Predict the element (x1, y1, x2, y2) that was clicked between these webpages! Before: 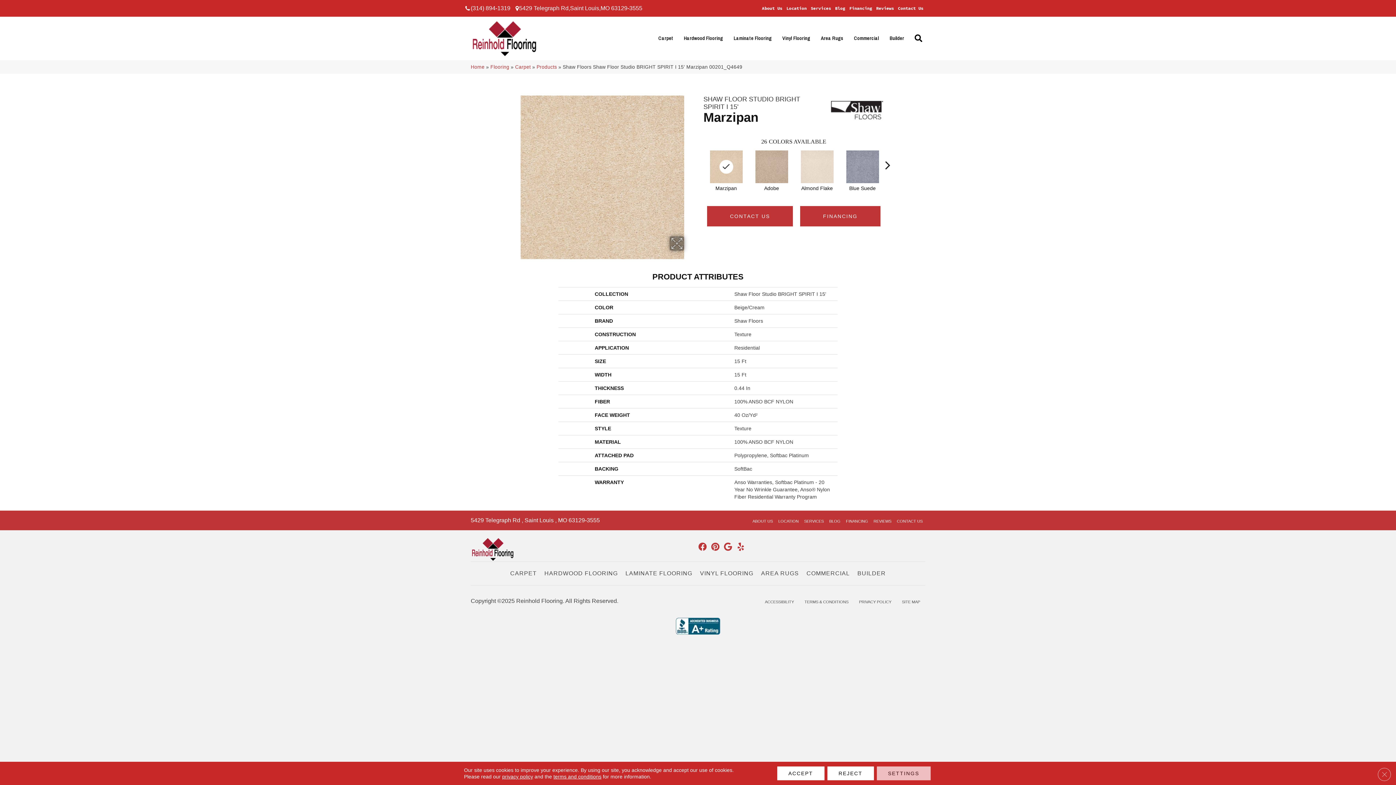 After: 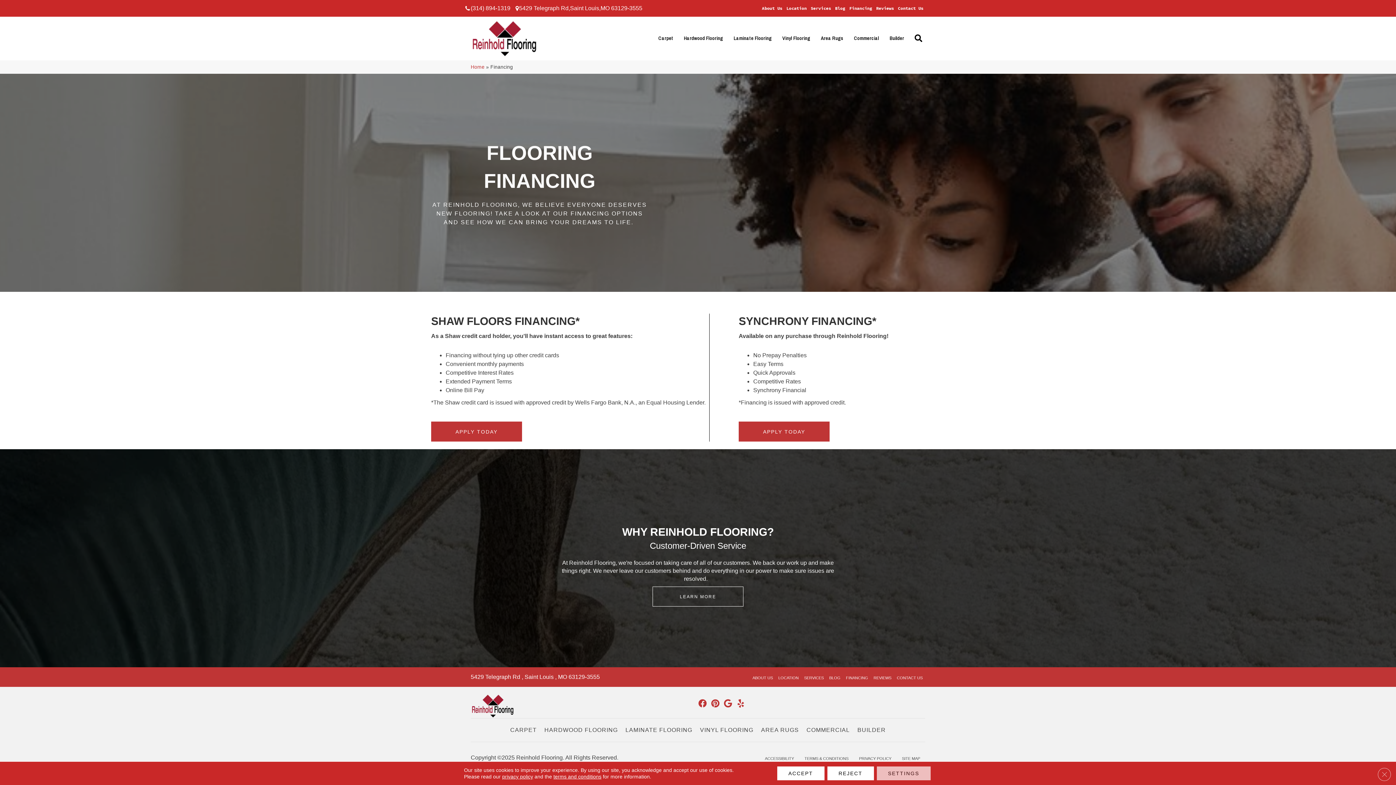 Action: bbox: (800, 206, 880, 226) label: FINANCING